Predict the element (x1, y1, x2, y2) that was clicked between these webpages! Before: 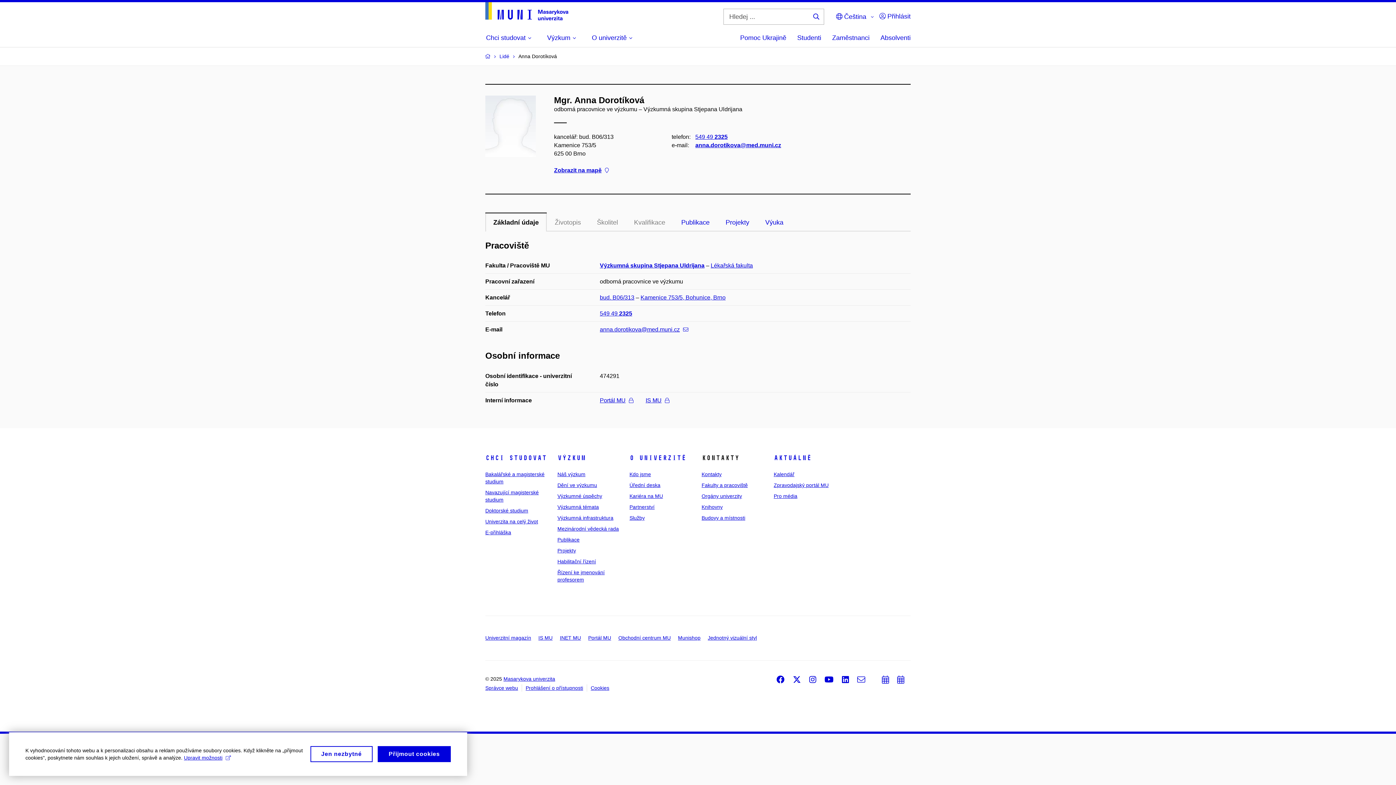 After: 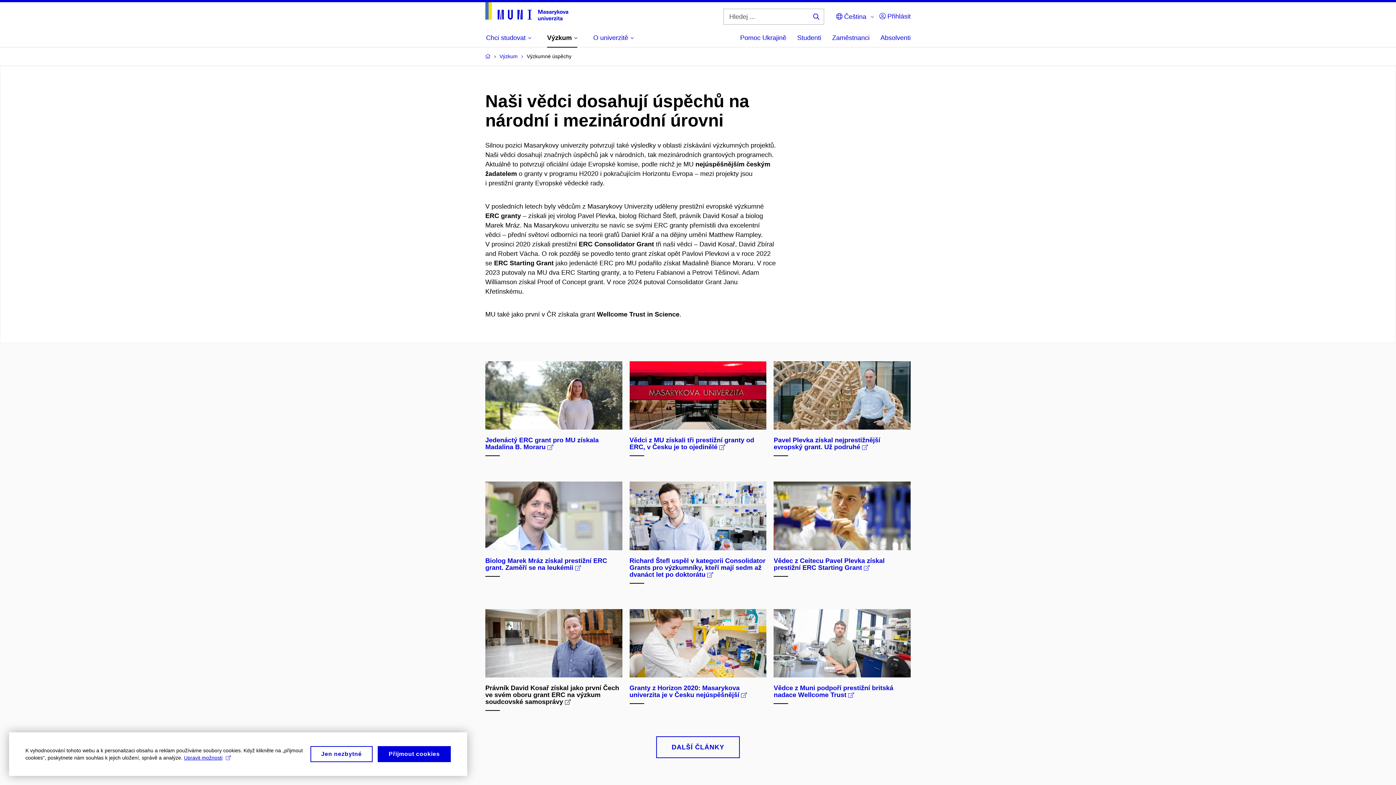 Action: label: Výzkumné úspěchy bbox: (557, 493, 602, 499)